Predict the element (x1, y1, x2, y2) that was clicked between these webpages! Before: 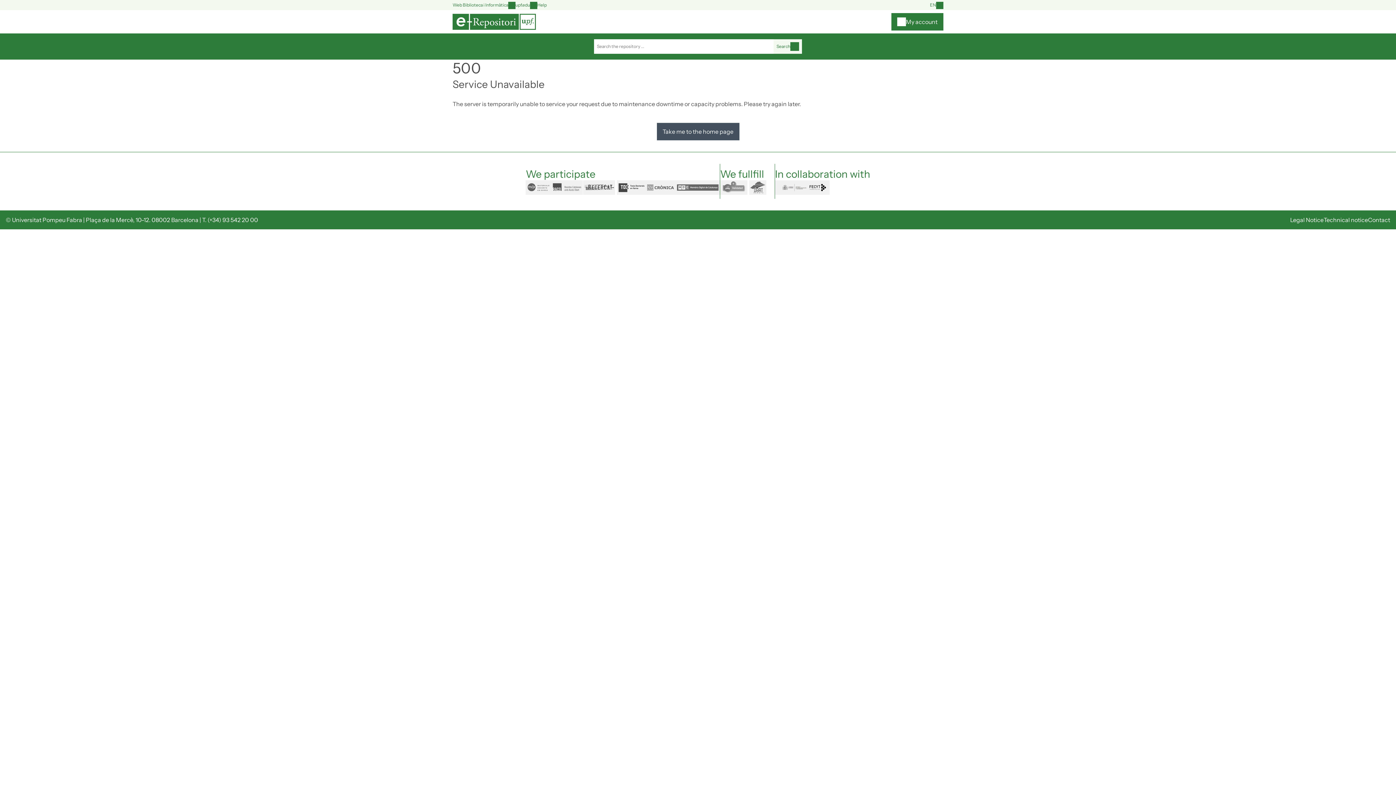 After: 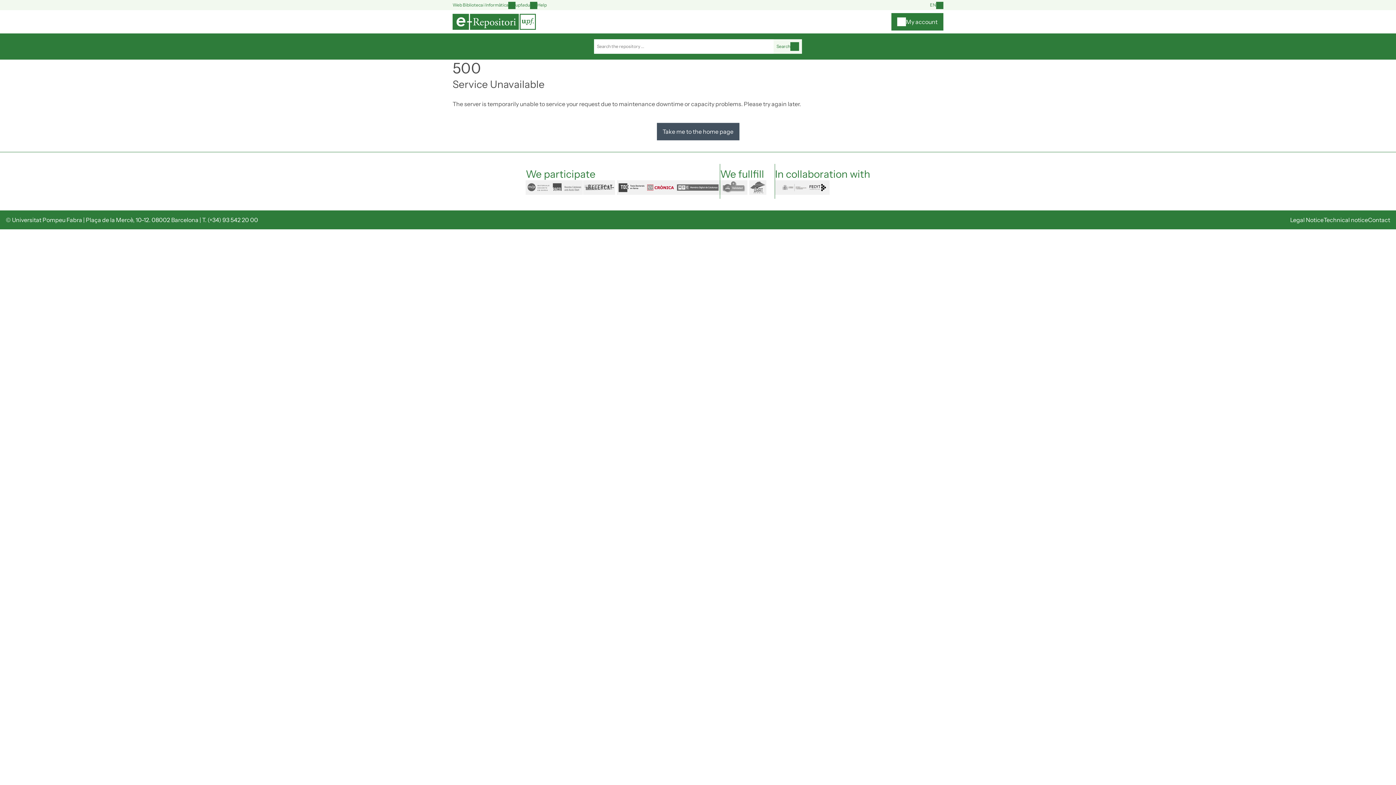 Action: bbox: (645, 180, 675, 194) label: cronica